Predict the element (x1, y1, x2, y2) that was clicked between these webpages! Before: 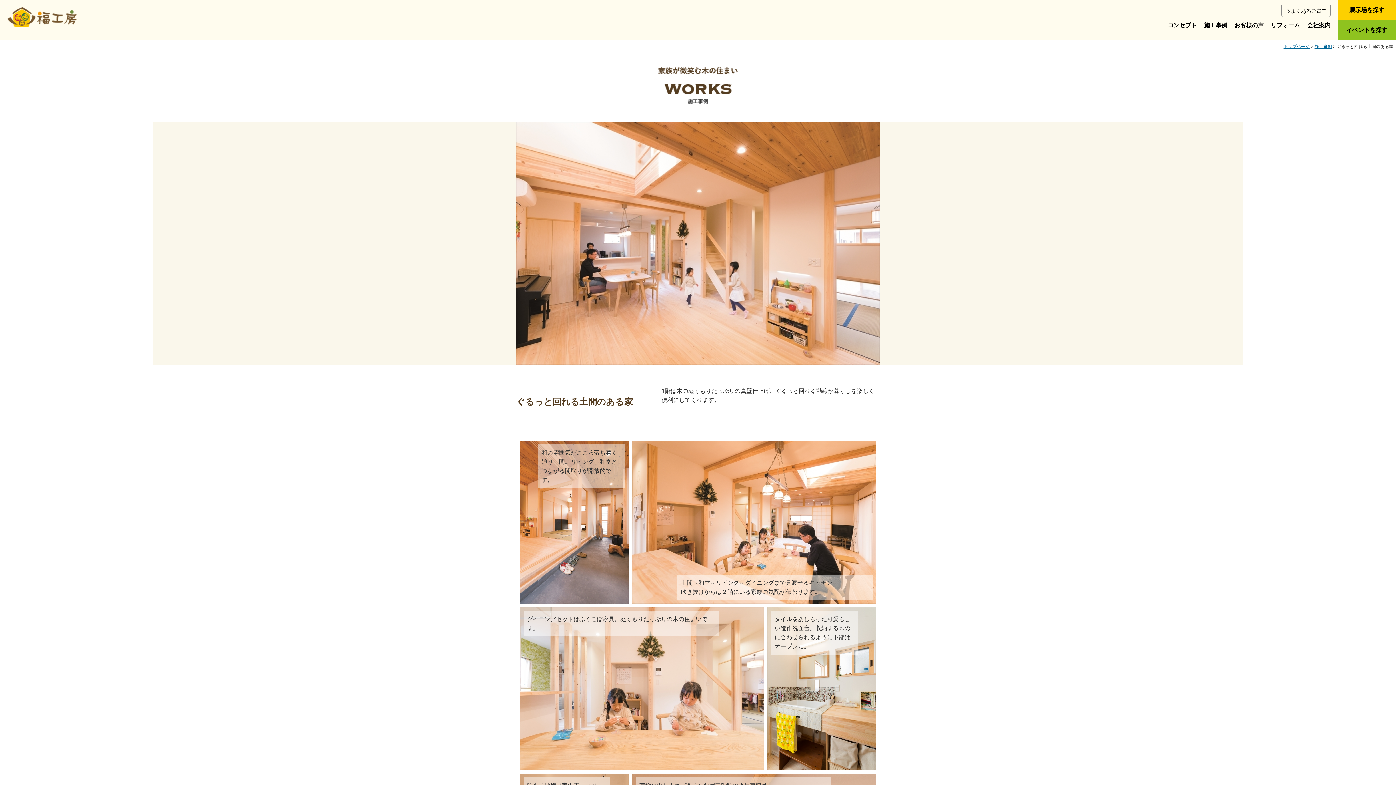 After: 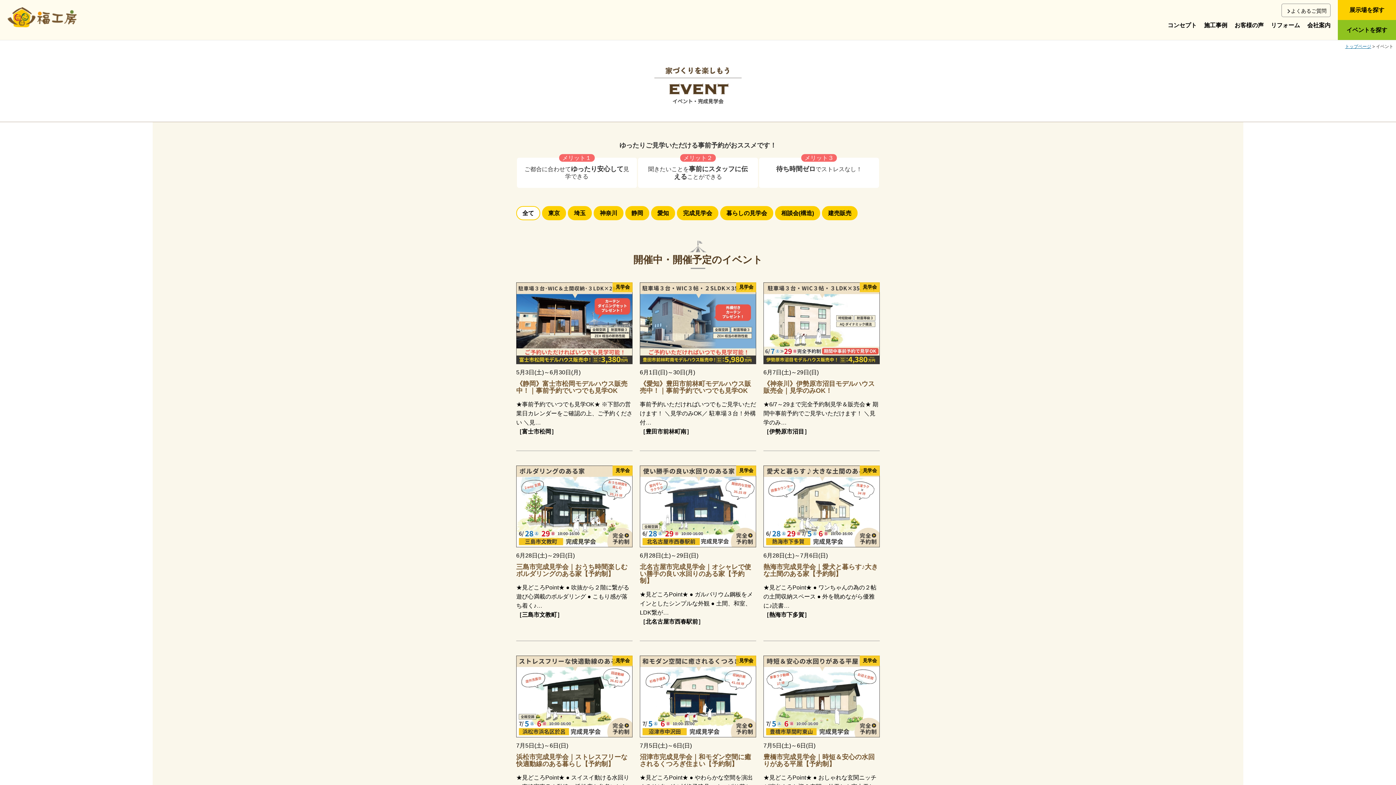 Action: label: イベントを探す bbox: (1338, 20, 1396, 40)